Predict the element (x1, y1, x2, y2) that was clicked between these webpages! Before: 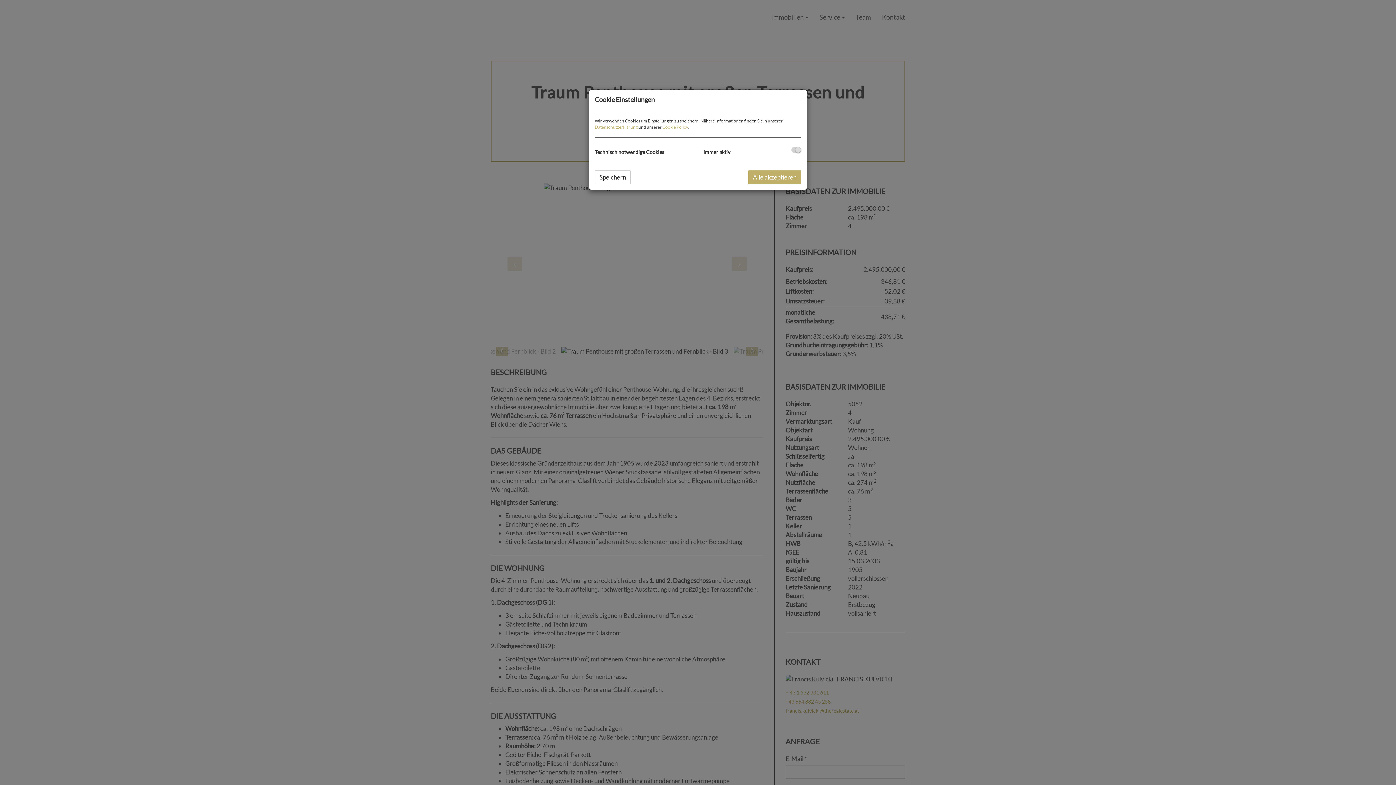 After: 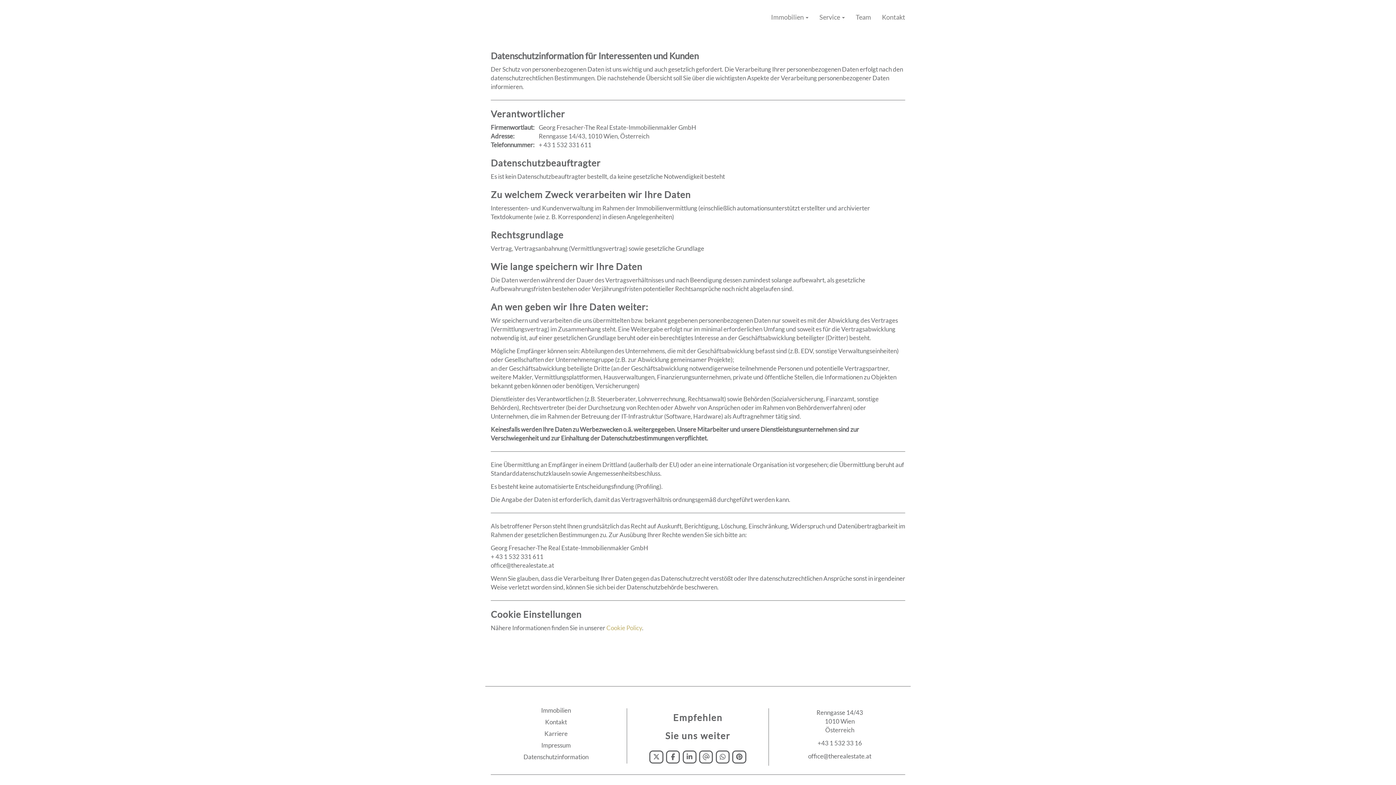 Action: bbox: (594, 124, 637, 129) label: Datenschutzerklärung